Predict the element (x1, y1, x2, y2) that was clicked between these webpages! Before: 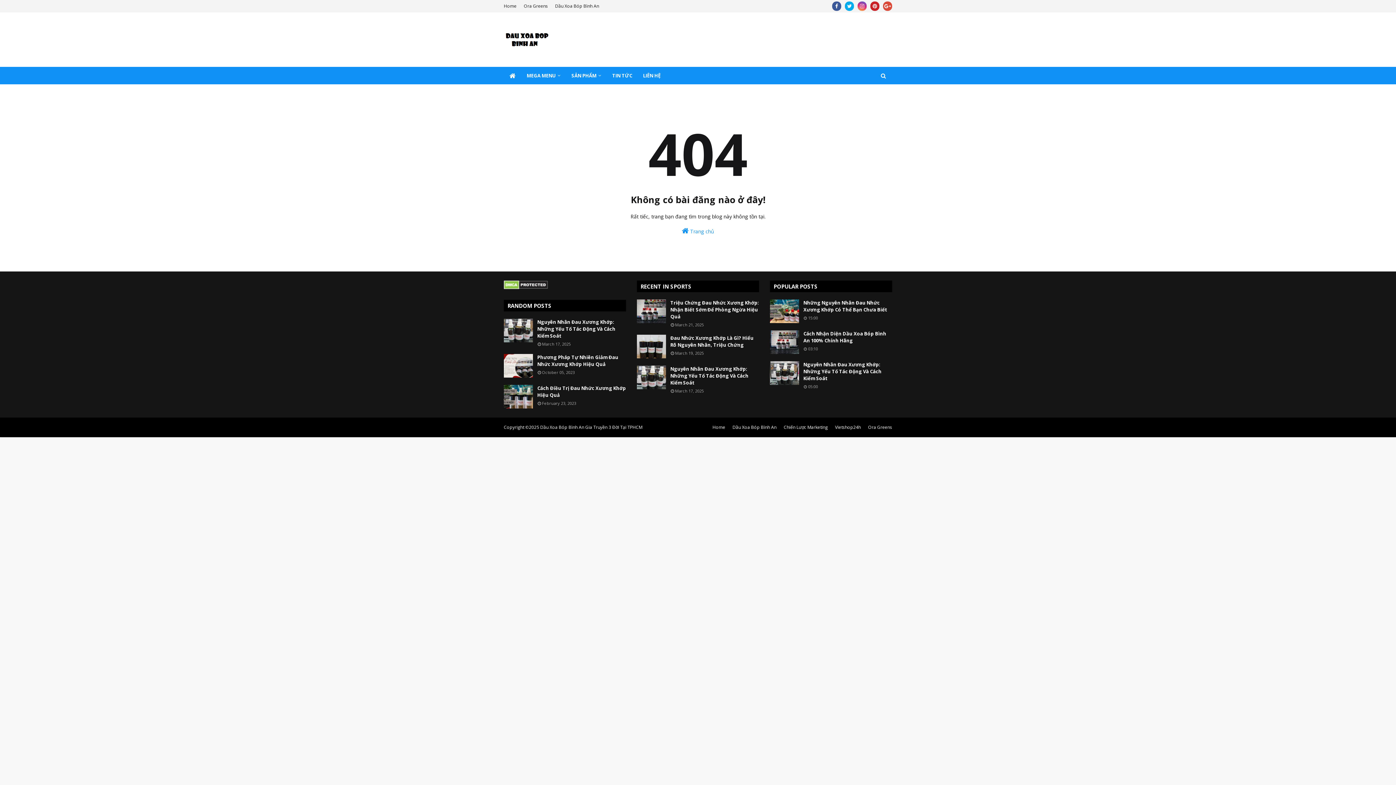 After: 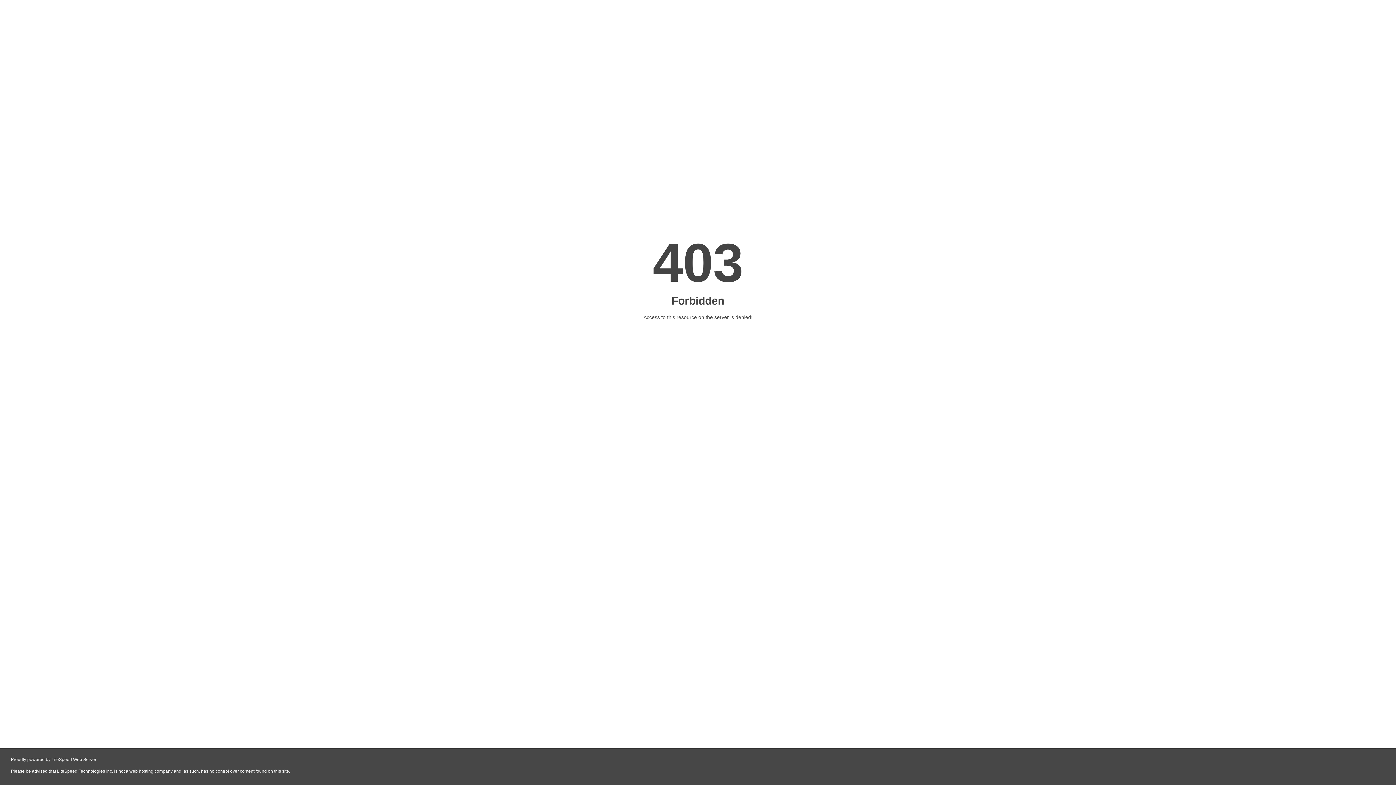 Action: label: Ora Greens bbox: (866, 421, 892, 433)